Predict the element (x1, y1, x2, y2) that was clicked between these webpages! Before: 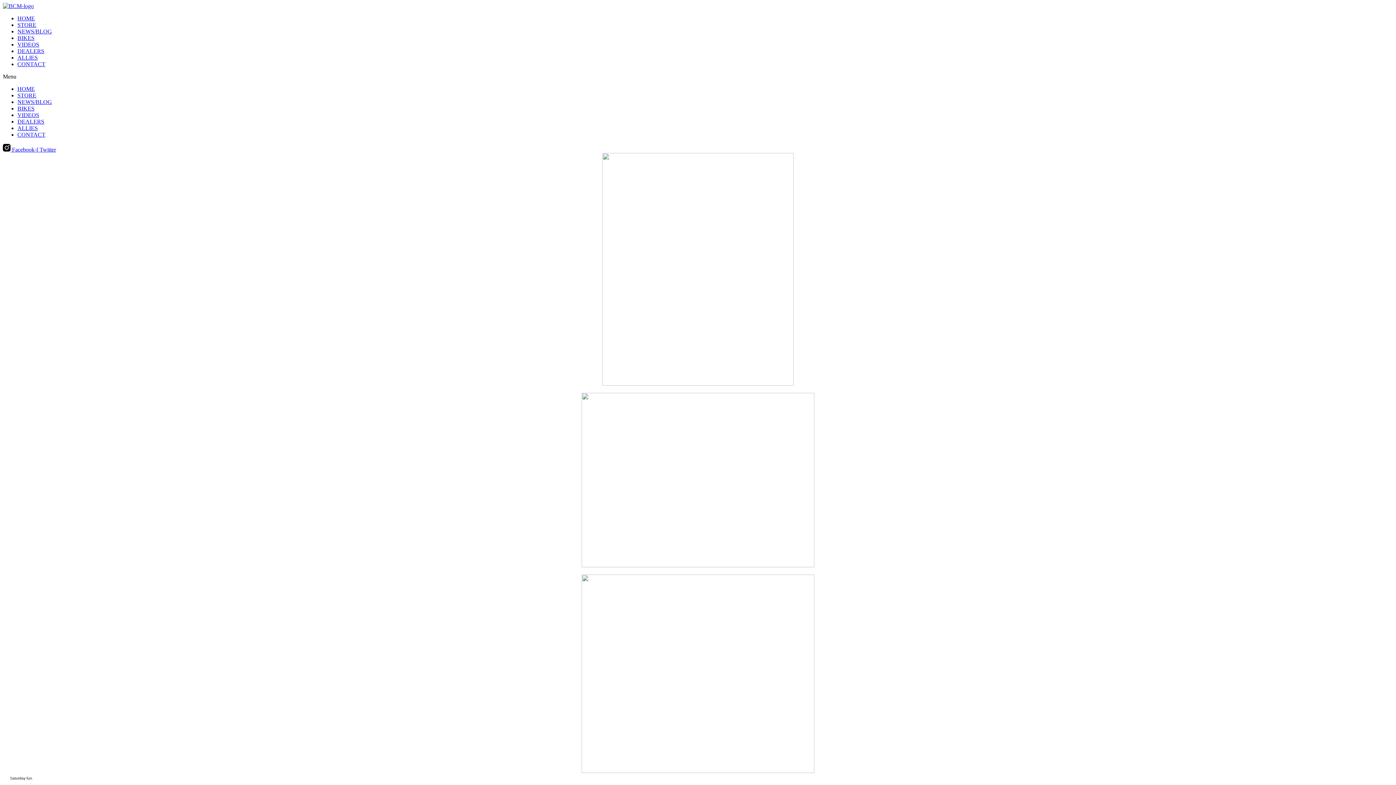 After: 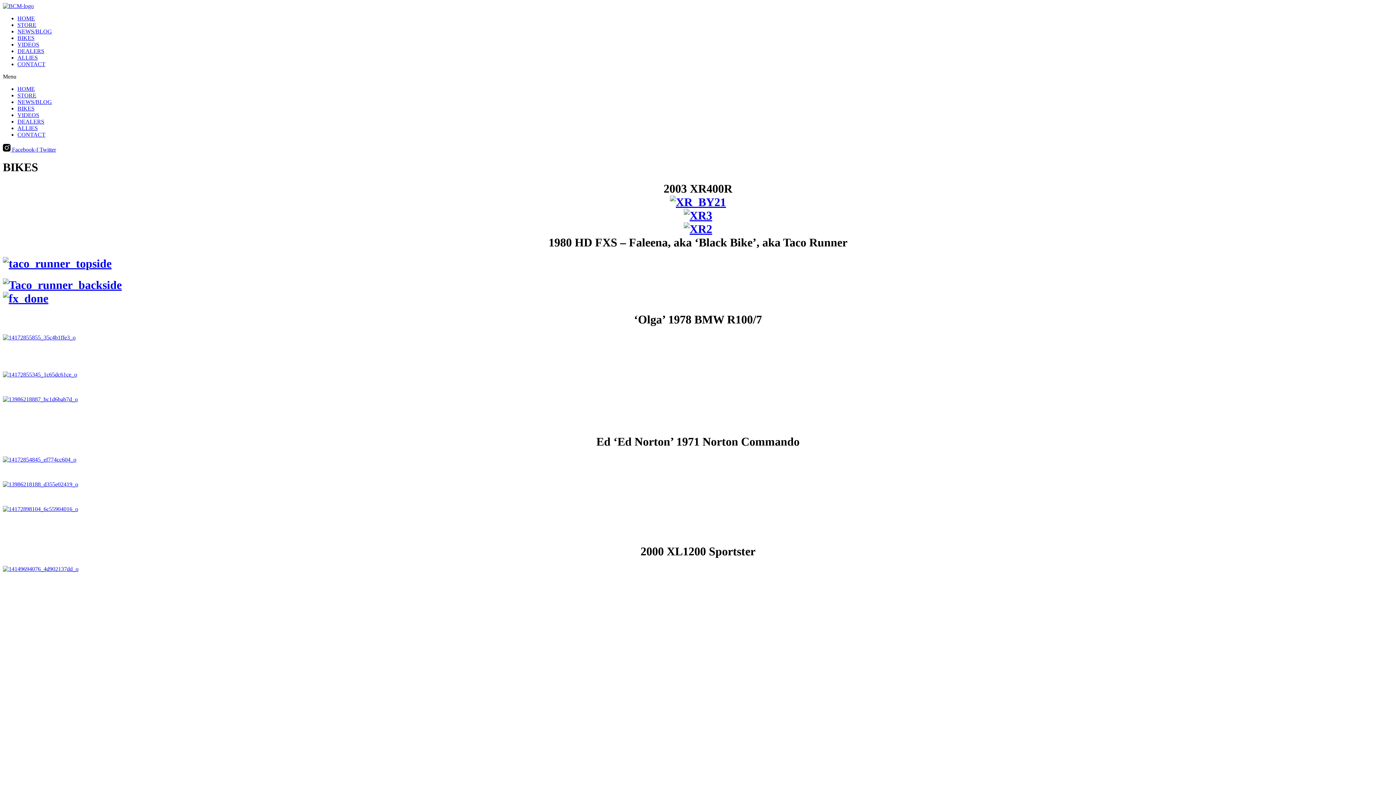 Action: bbox: (17, 105, 34, 111) label: BIKES